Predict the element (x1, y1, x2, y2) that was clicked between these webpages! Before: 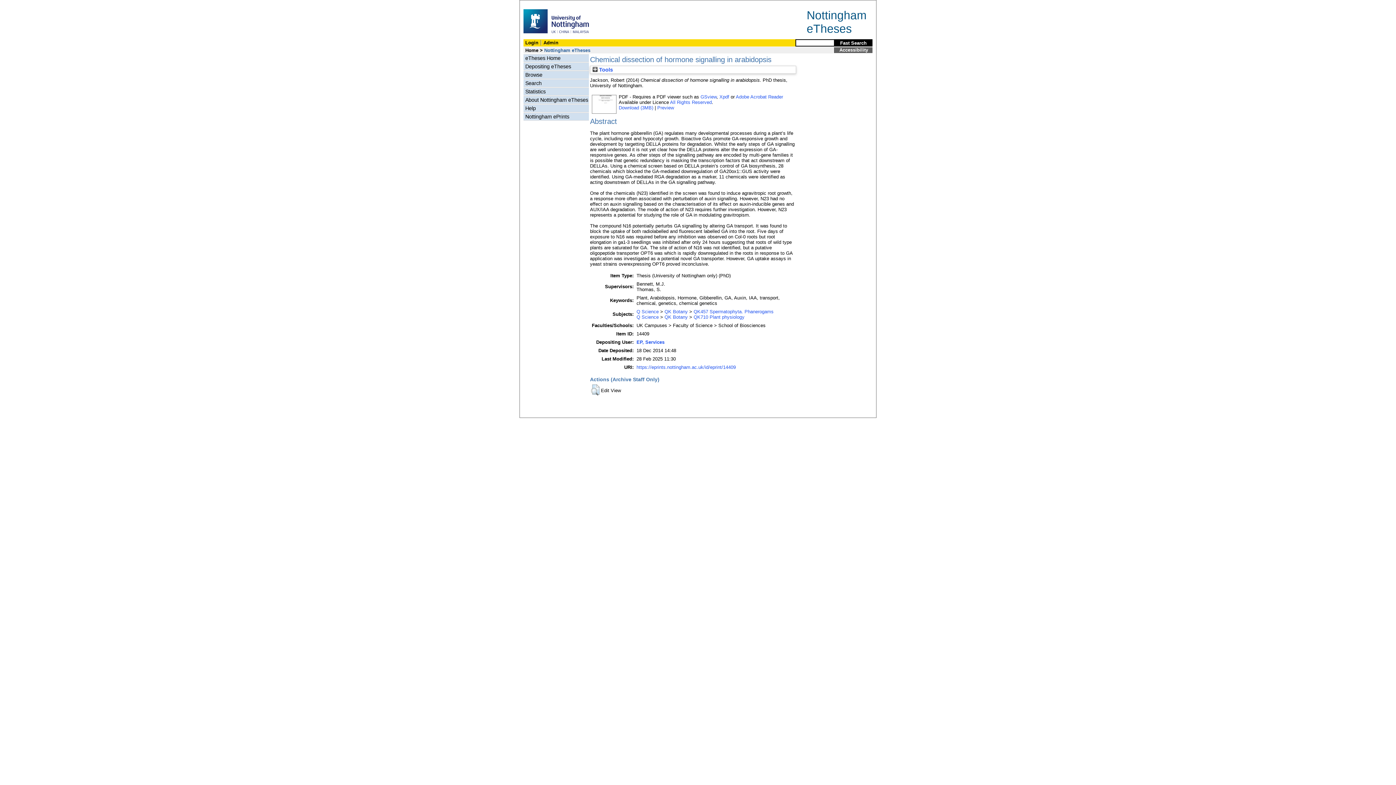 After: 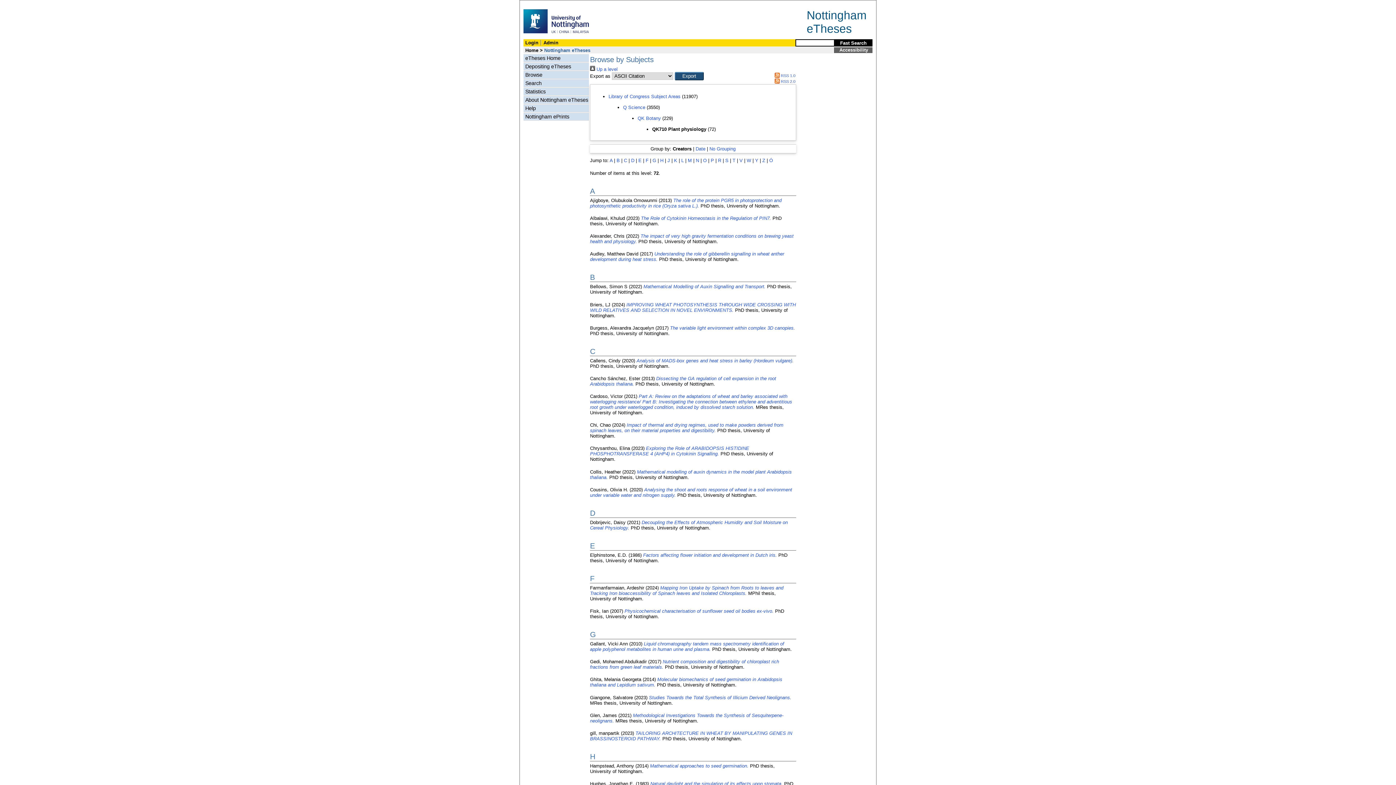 Action: label: QK710 Plant physiology bbox: (693, 314, 744, 320)